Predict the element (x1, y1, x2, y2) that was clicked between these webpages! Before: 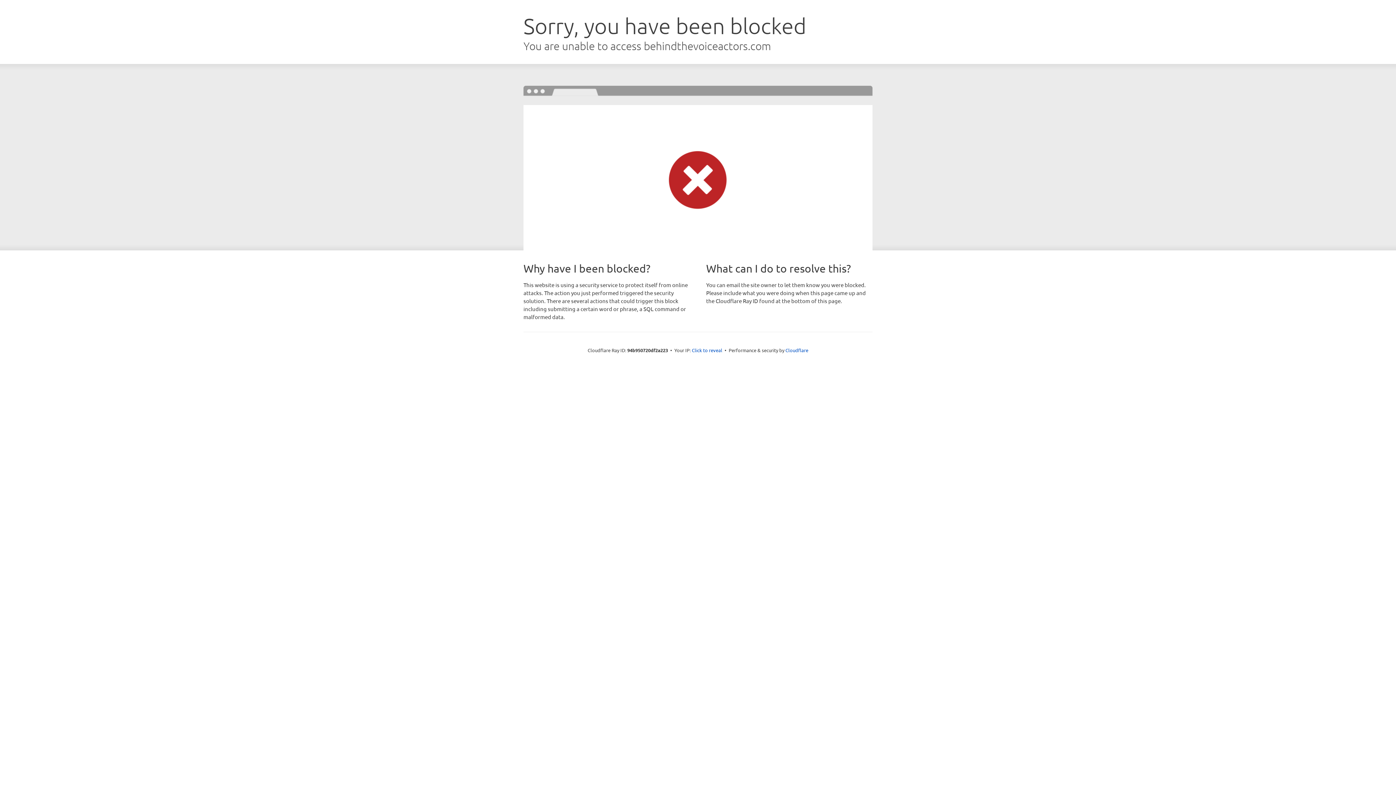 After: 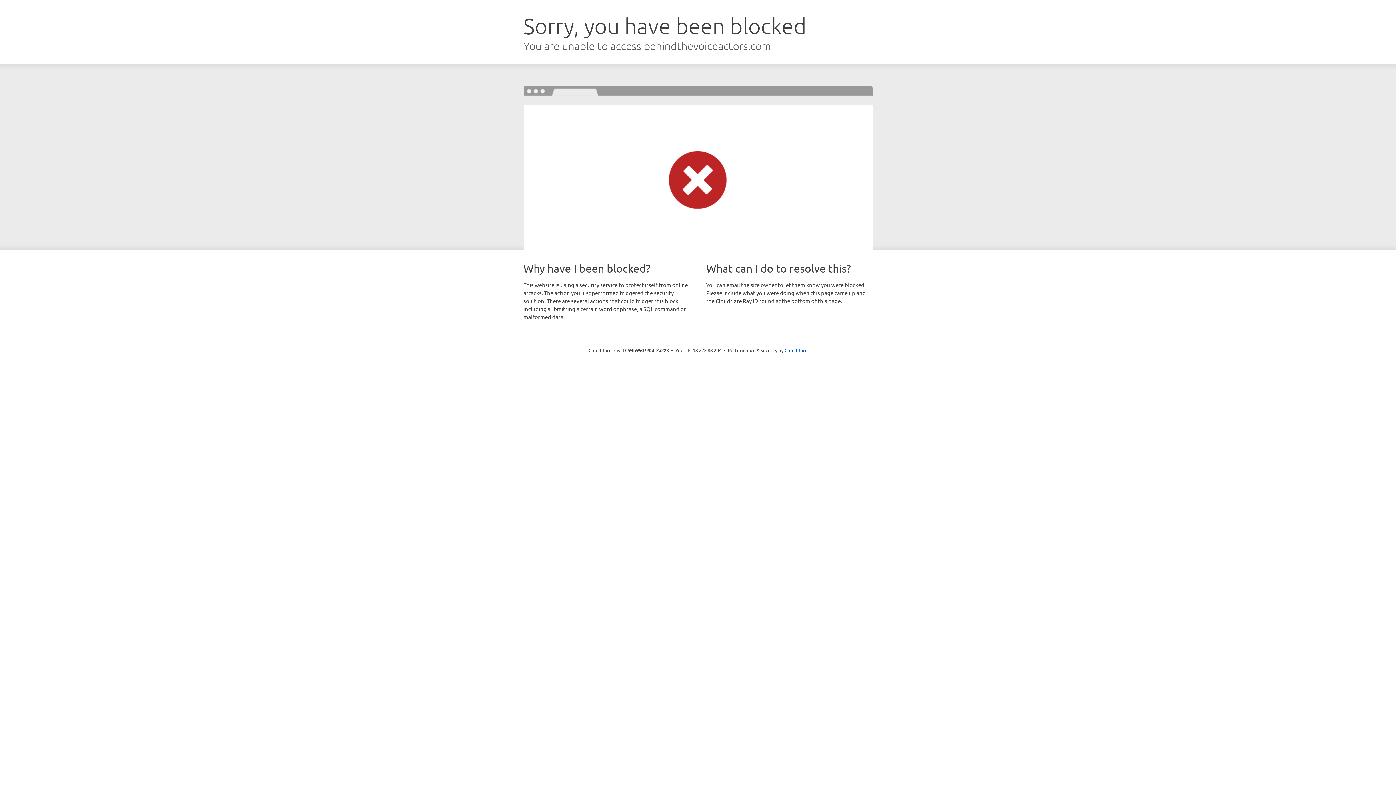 Action: bbox: (692, 346, 722, 353) label: Click to reveal